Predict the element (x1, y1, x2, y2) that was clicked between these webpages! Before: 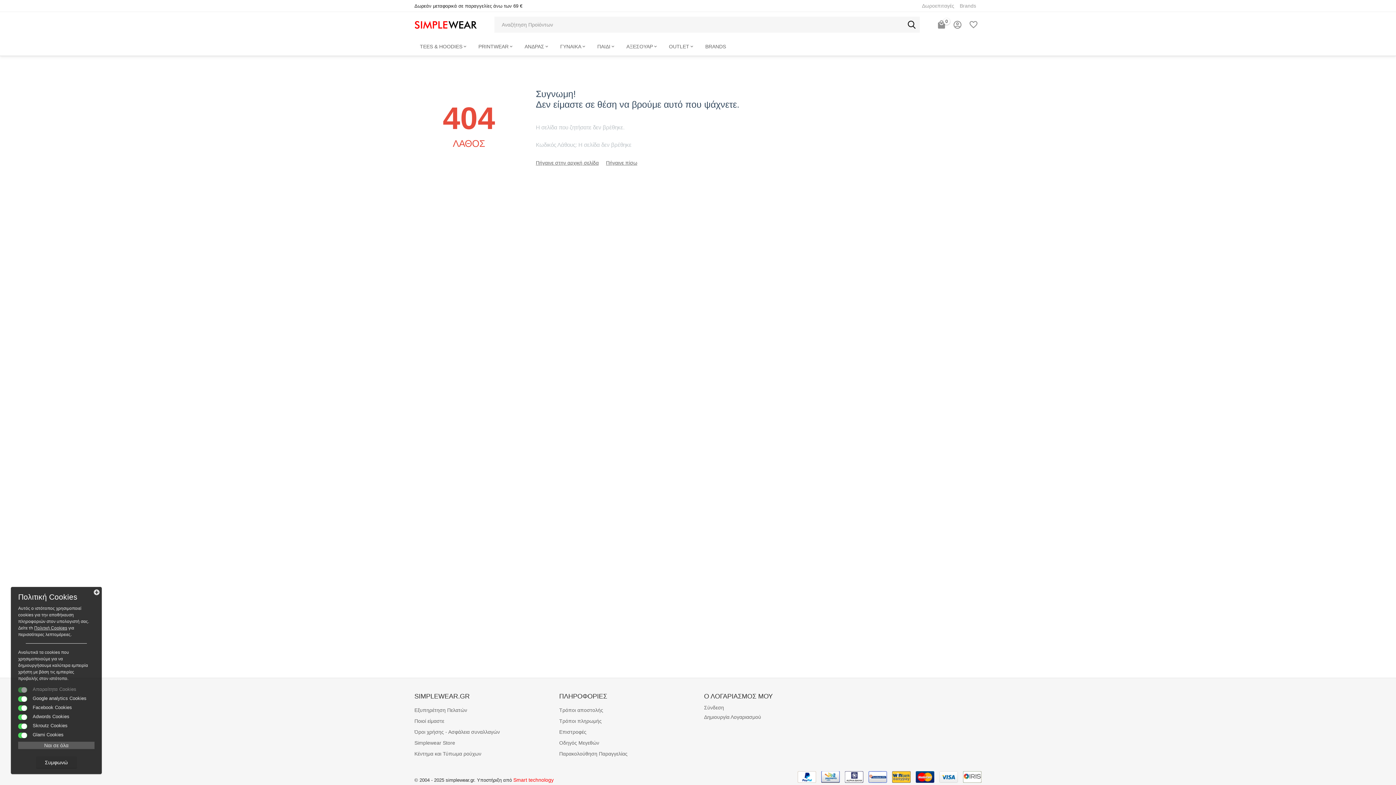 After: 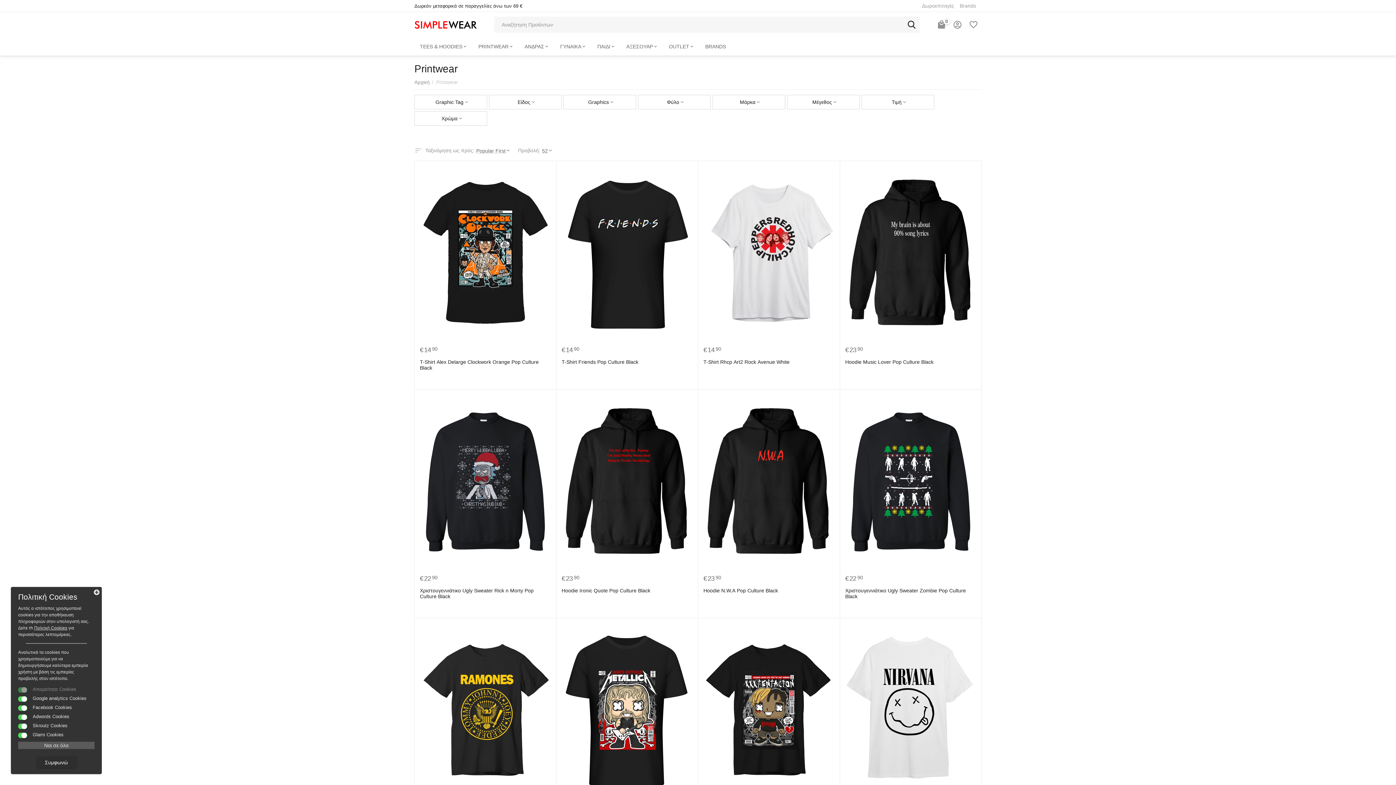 Action: label: PRINTWEAR bbox: (473, 37, 519, 55)